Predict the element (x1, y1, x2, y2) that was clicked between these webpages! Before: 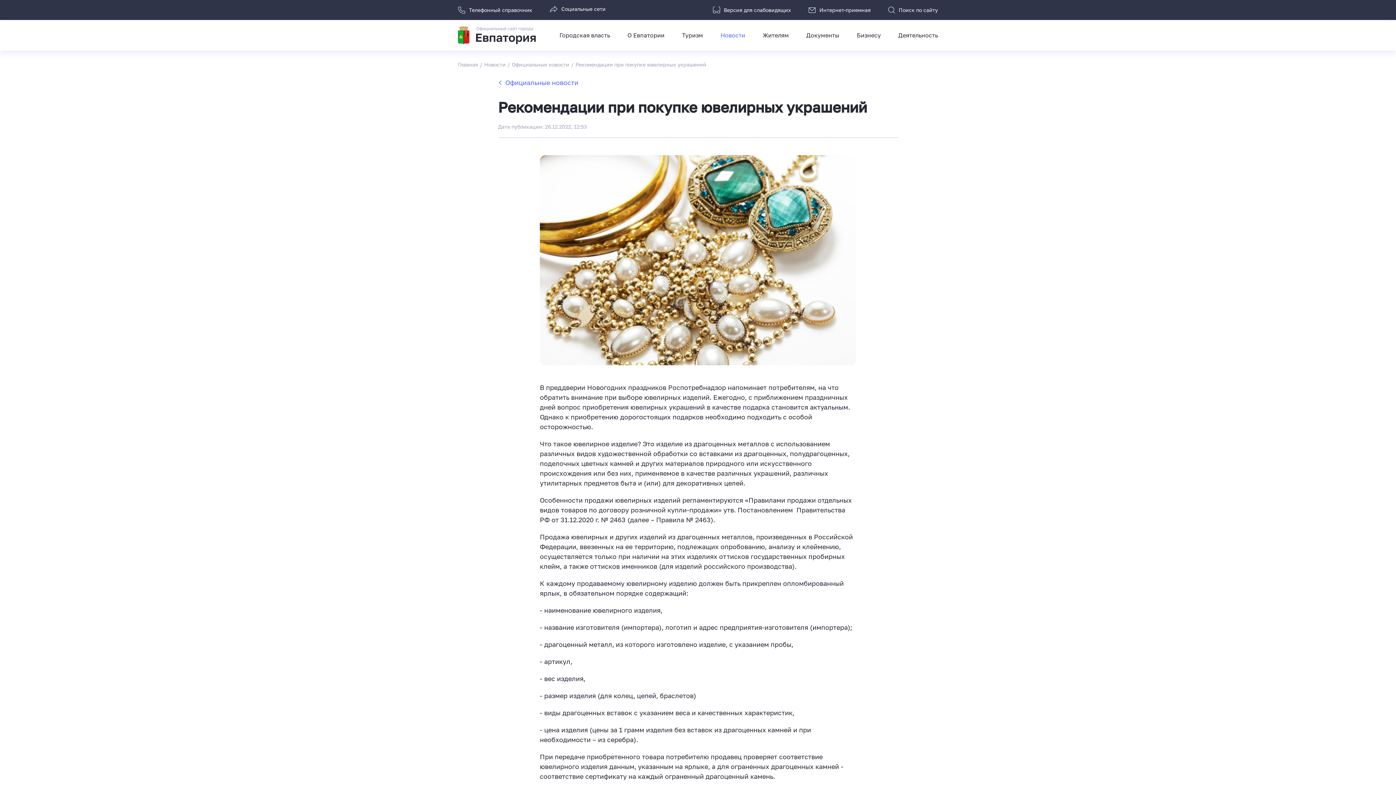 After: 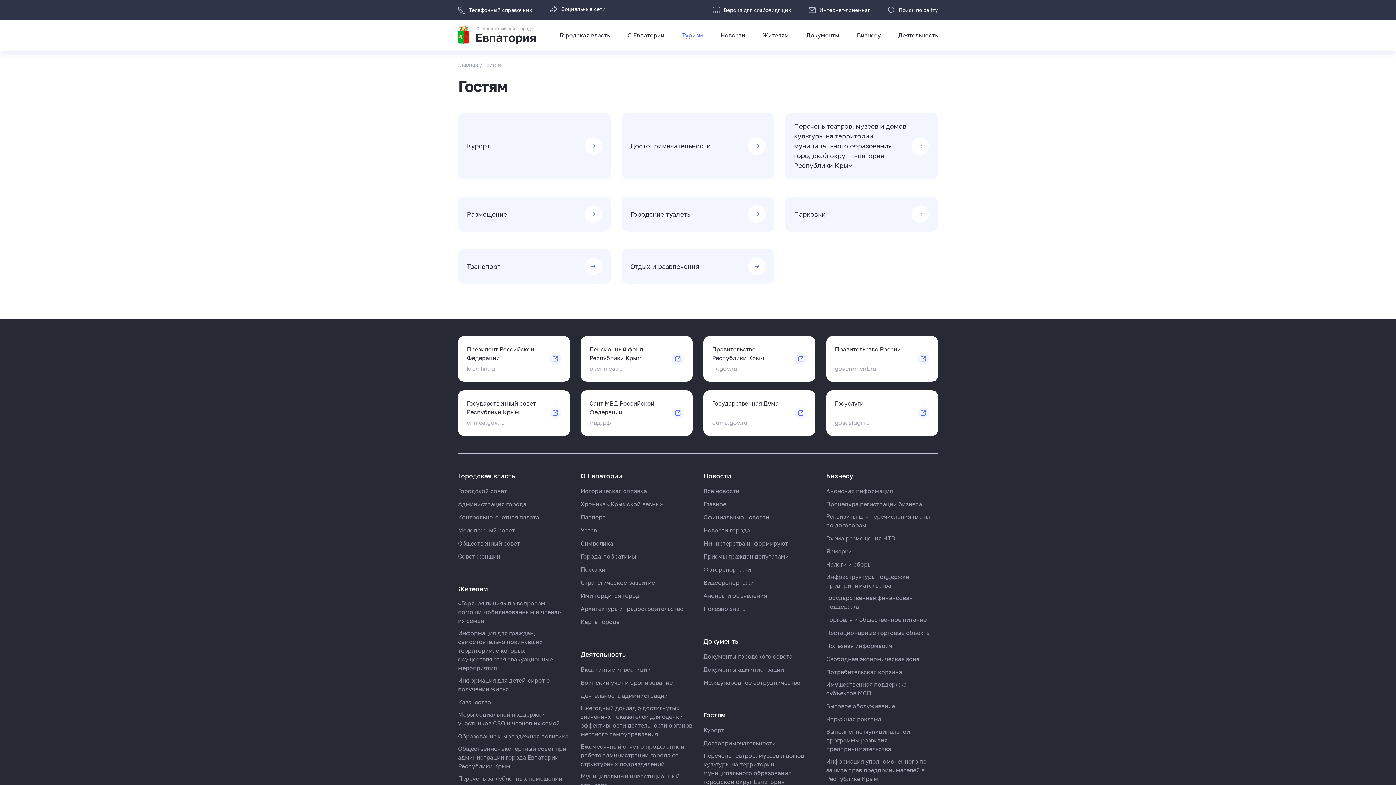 Action: bbox: (673, 20, 712, 50) label: Туризм